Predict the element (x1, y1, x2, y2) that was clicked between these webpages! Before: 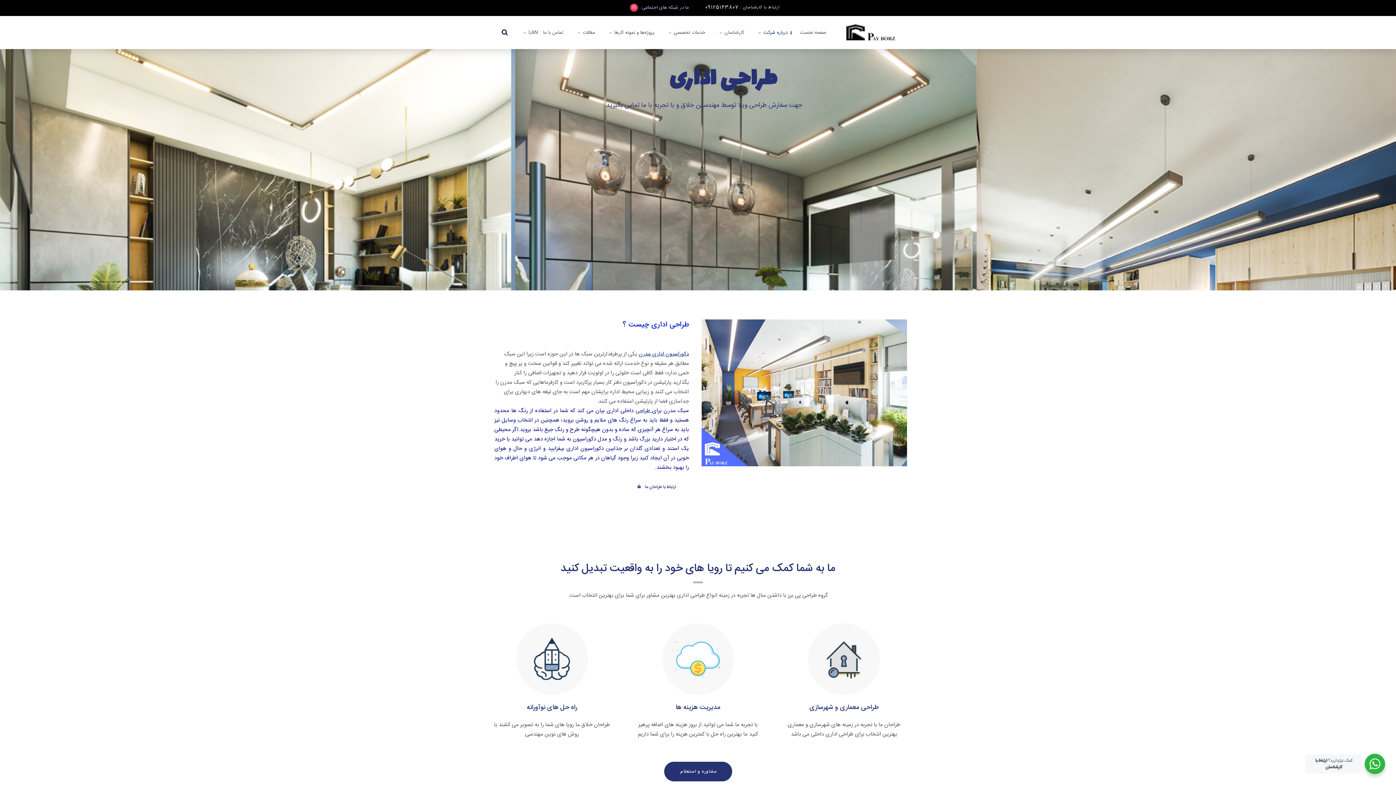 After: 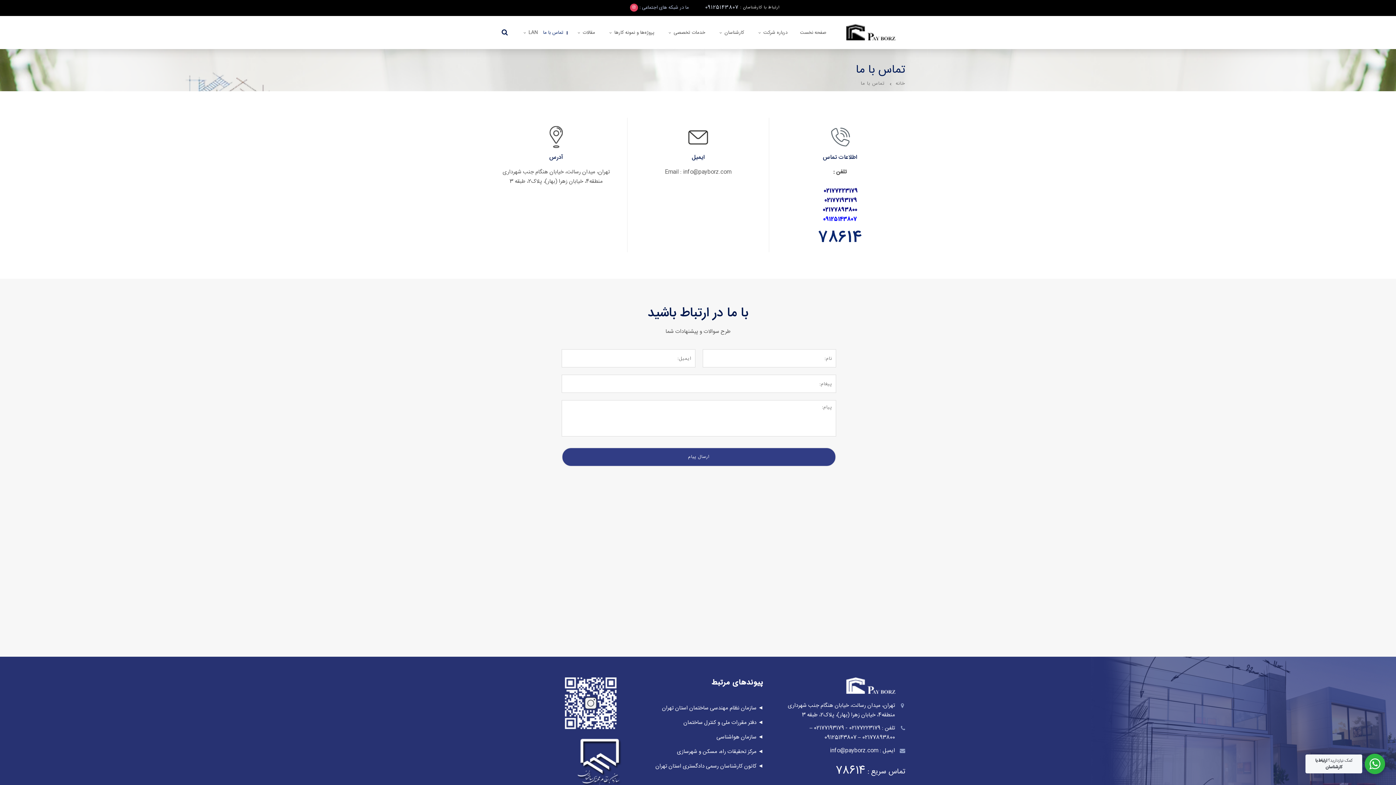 Action: bbox: (543, 28, 567, 41) label: تماس با ما